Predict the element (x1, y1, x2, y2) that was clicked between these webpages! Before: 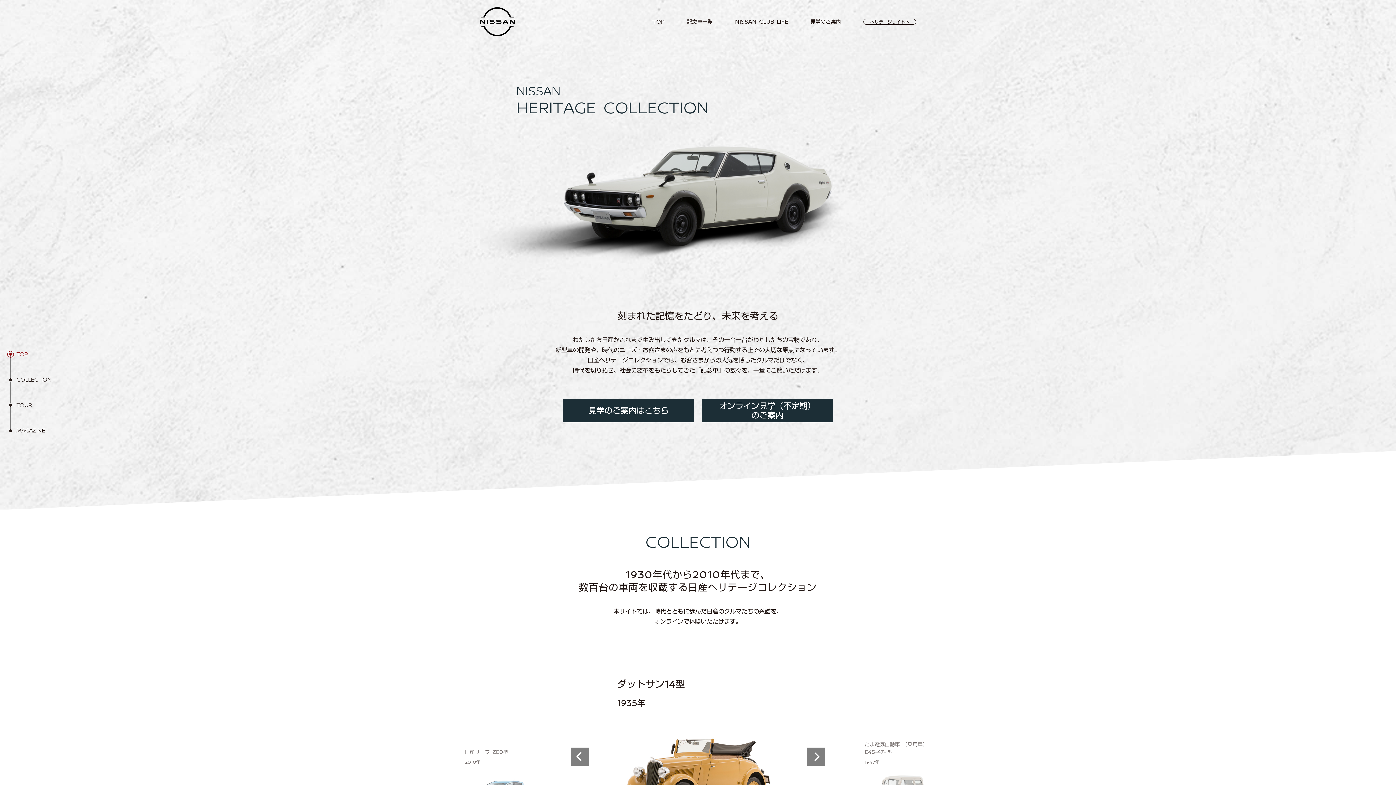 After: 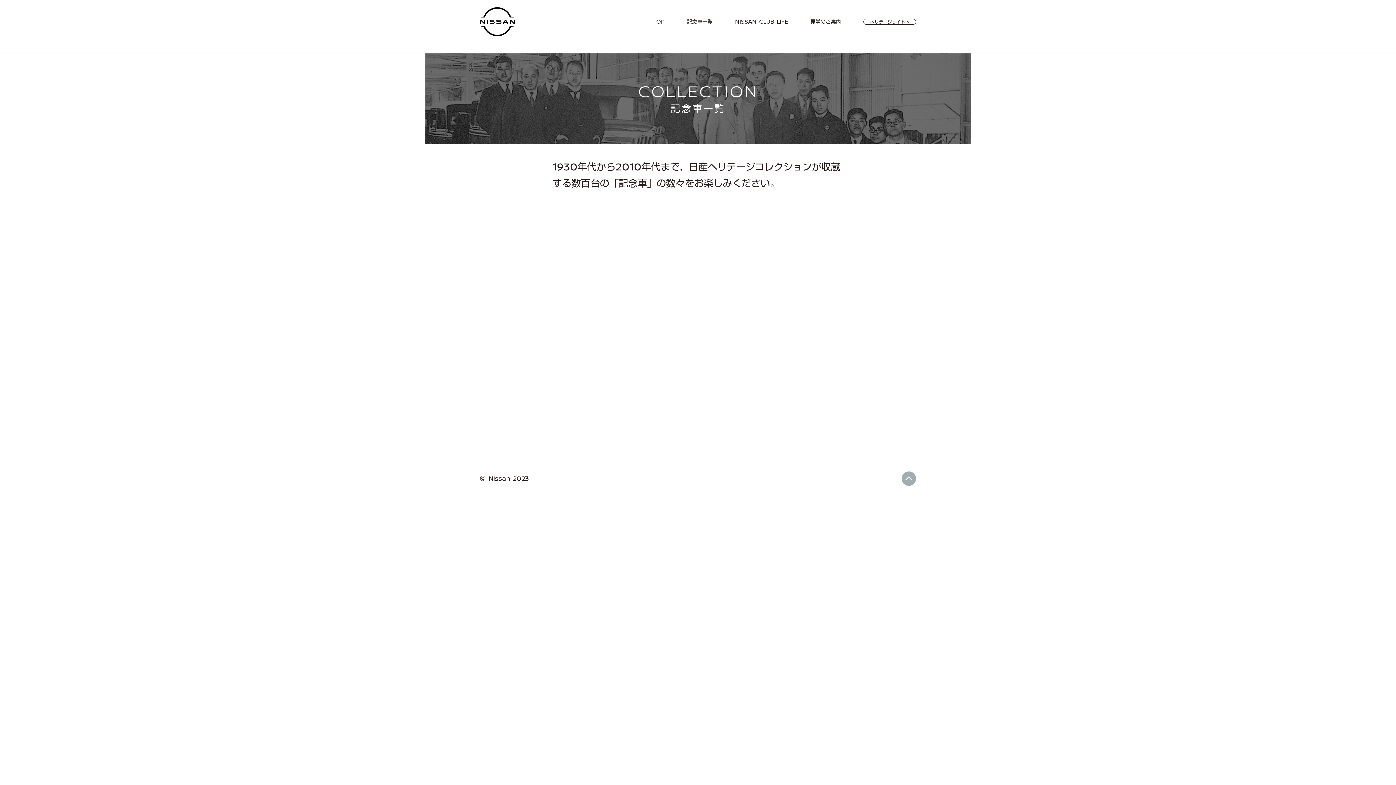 Action: bbox: (687, 19, 712, 24) label: 記念車一覧